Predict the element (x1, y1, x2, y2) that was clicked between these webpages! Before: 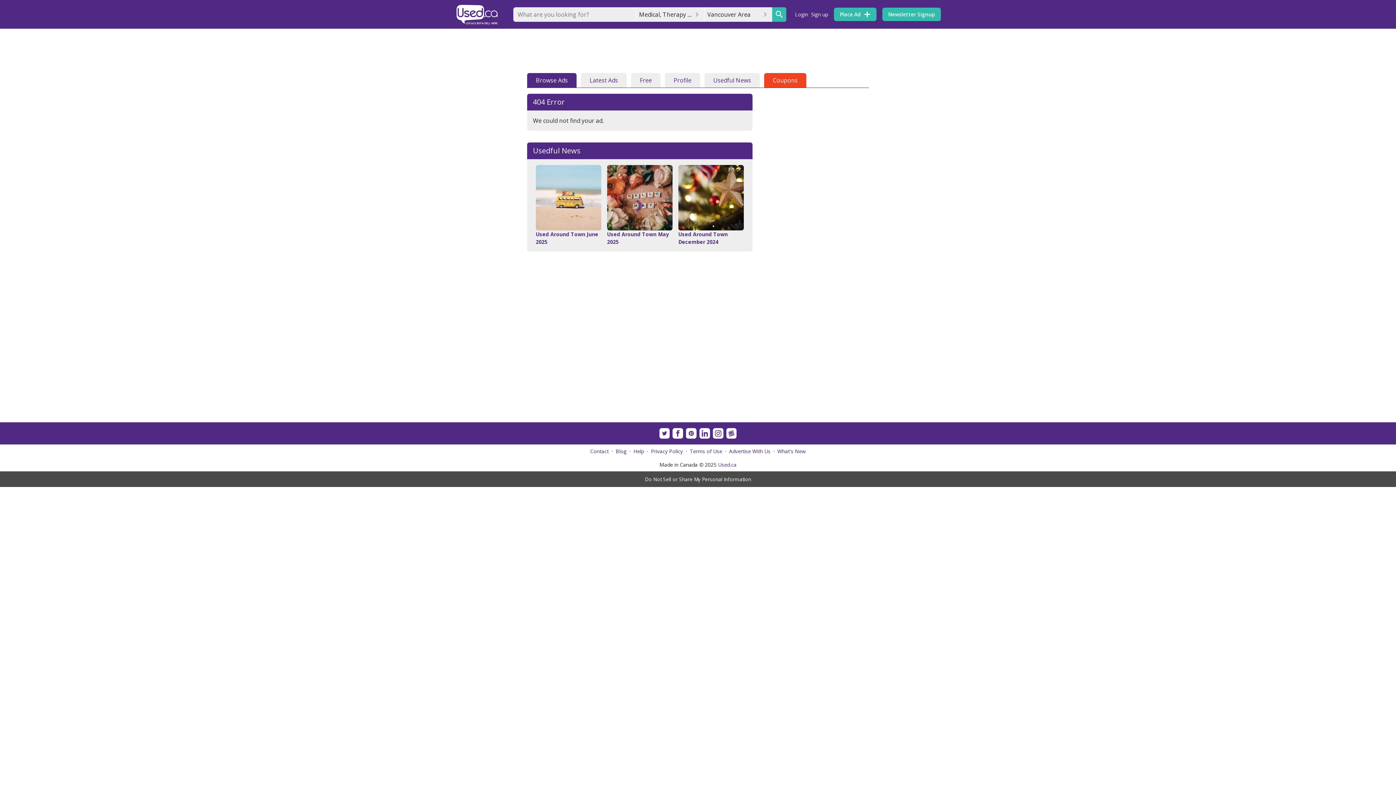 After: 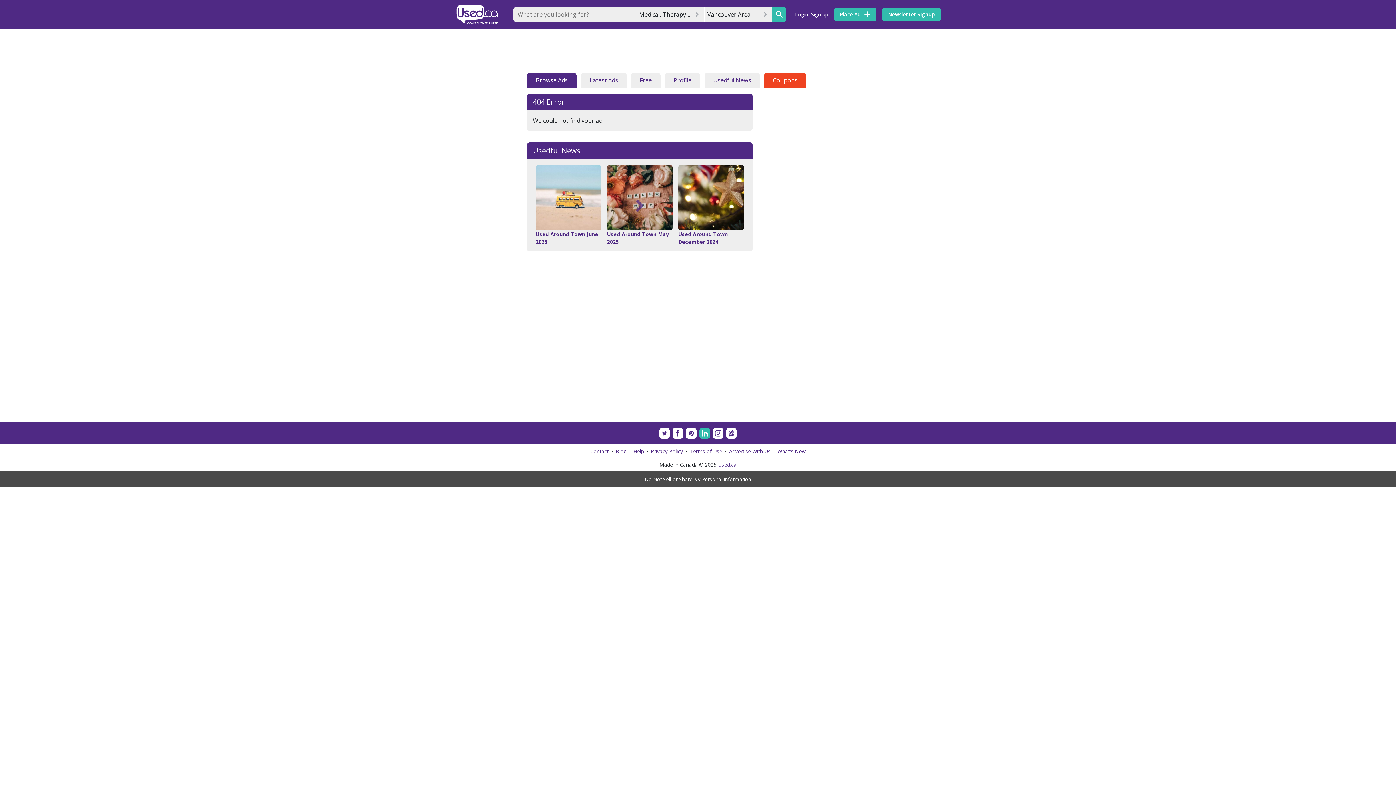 Action: bbox: (699, 428, 710, 438)